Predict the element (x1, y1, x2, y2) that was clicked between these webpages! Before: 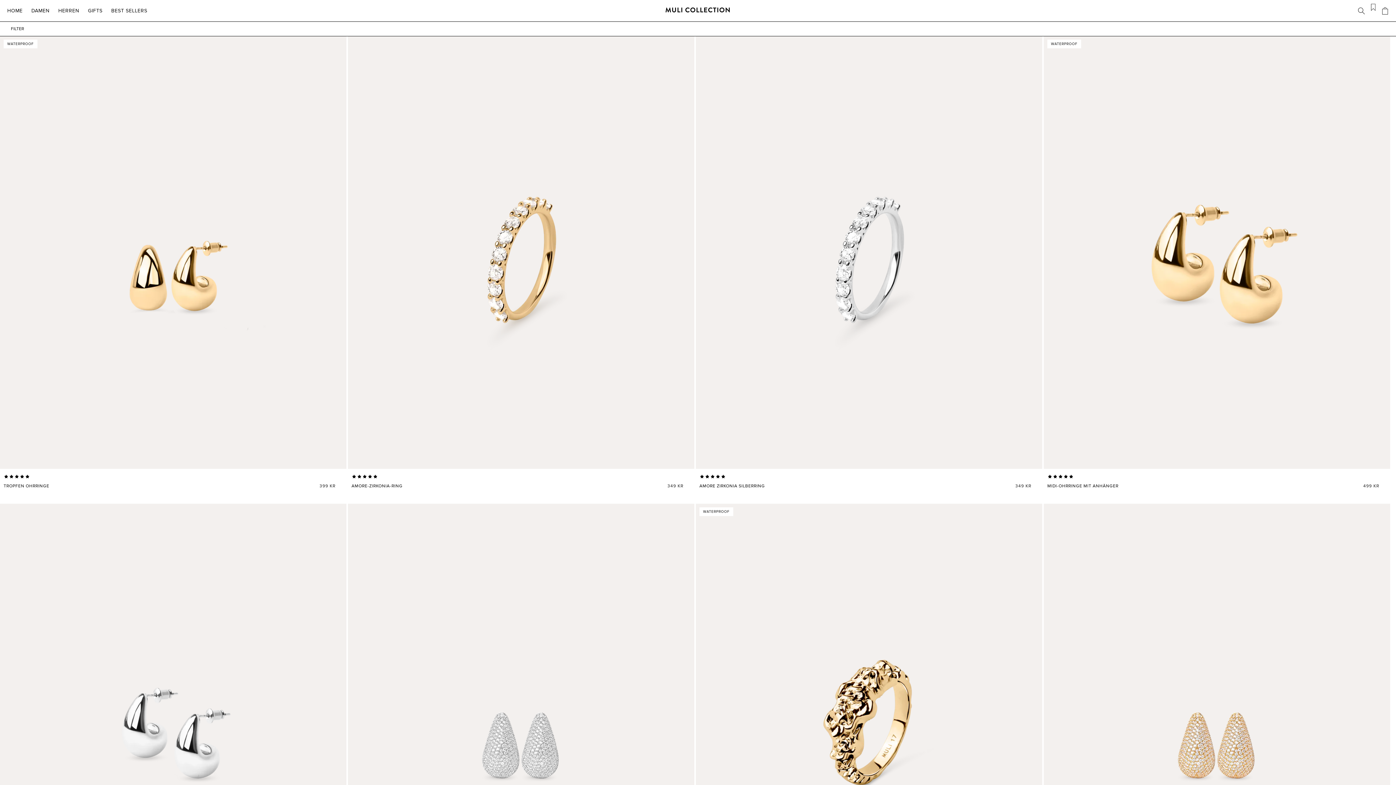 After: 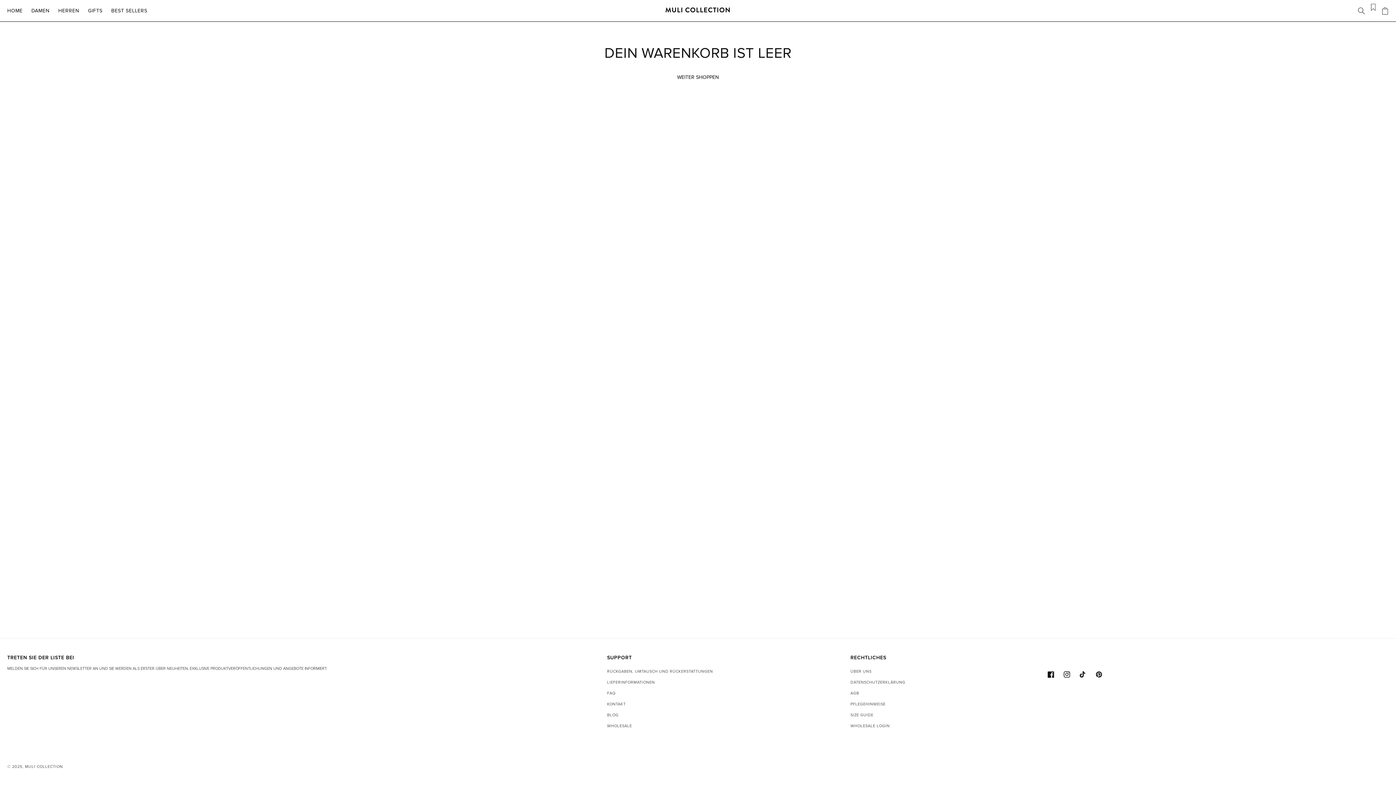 Action: label: WARENKORB bbox: (1377, 2, 1393, 18)